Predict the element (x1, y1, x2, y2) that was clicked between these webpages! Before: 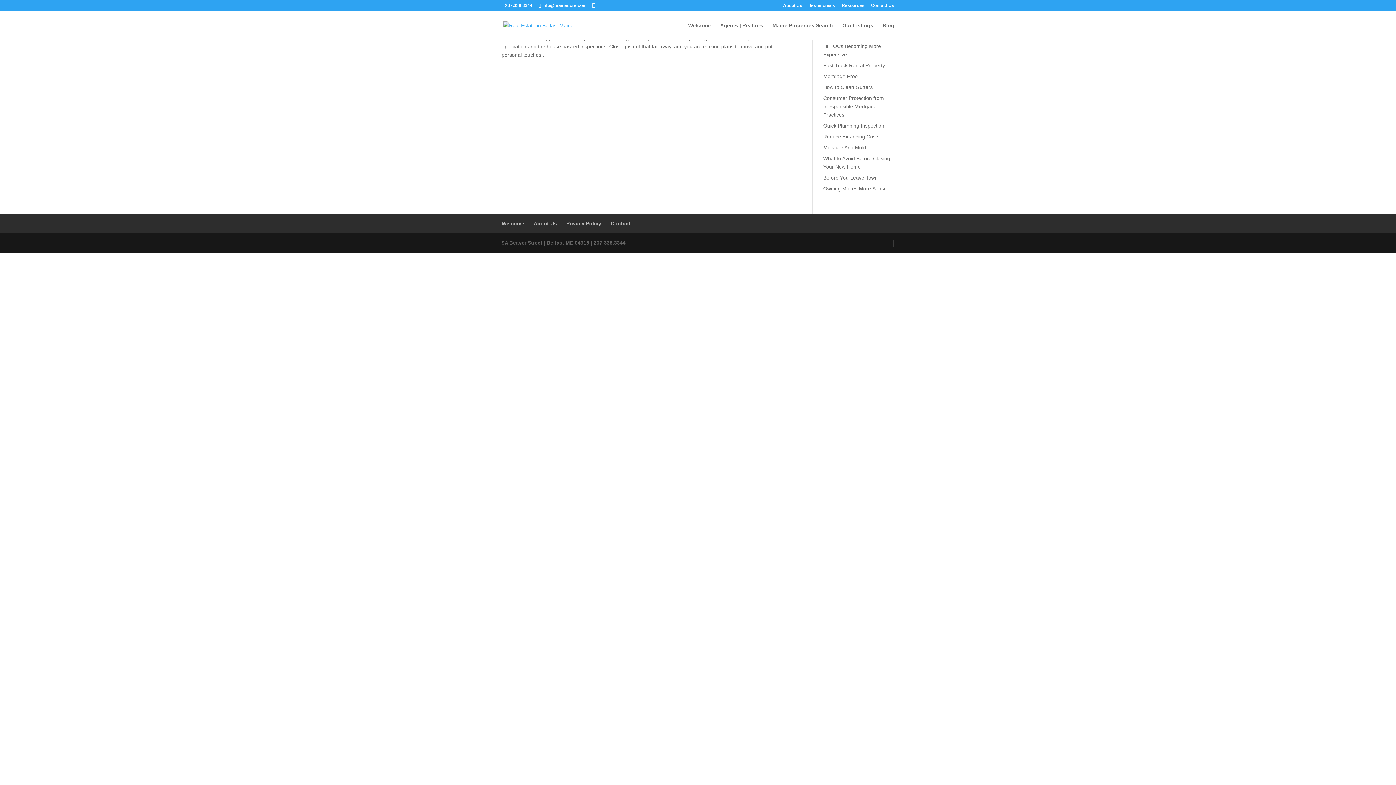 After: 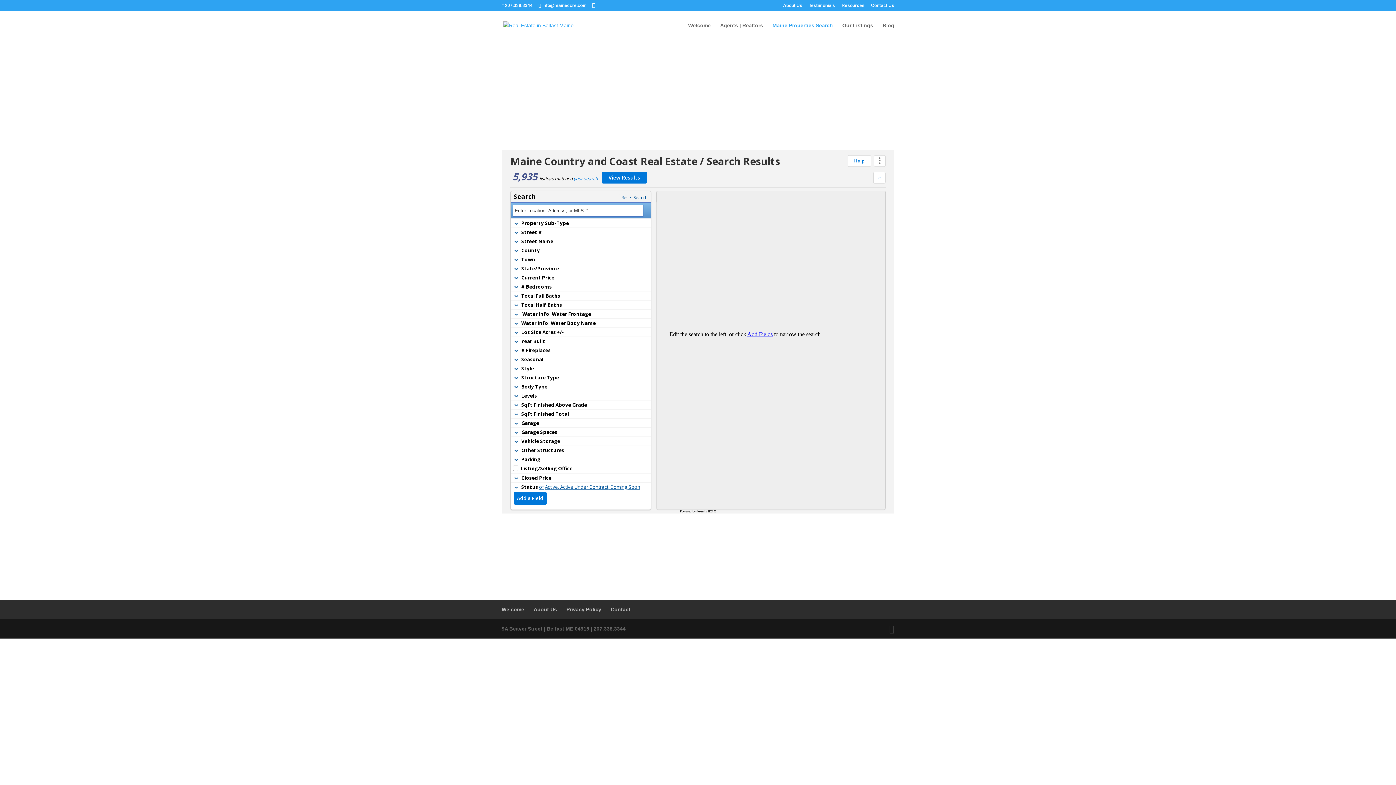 Action: label: Maine Properties Search bbox: (772, 22, 833, 40)